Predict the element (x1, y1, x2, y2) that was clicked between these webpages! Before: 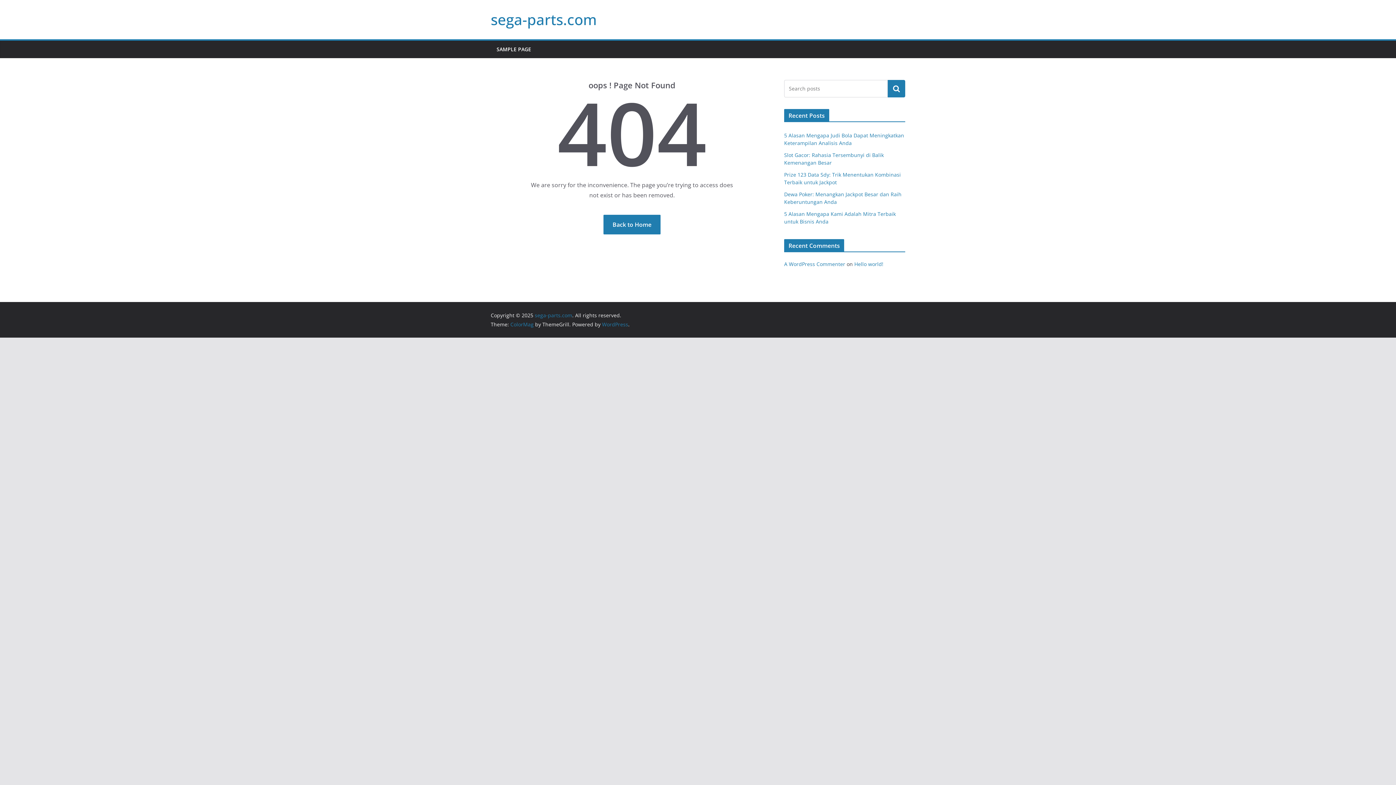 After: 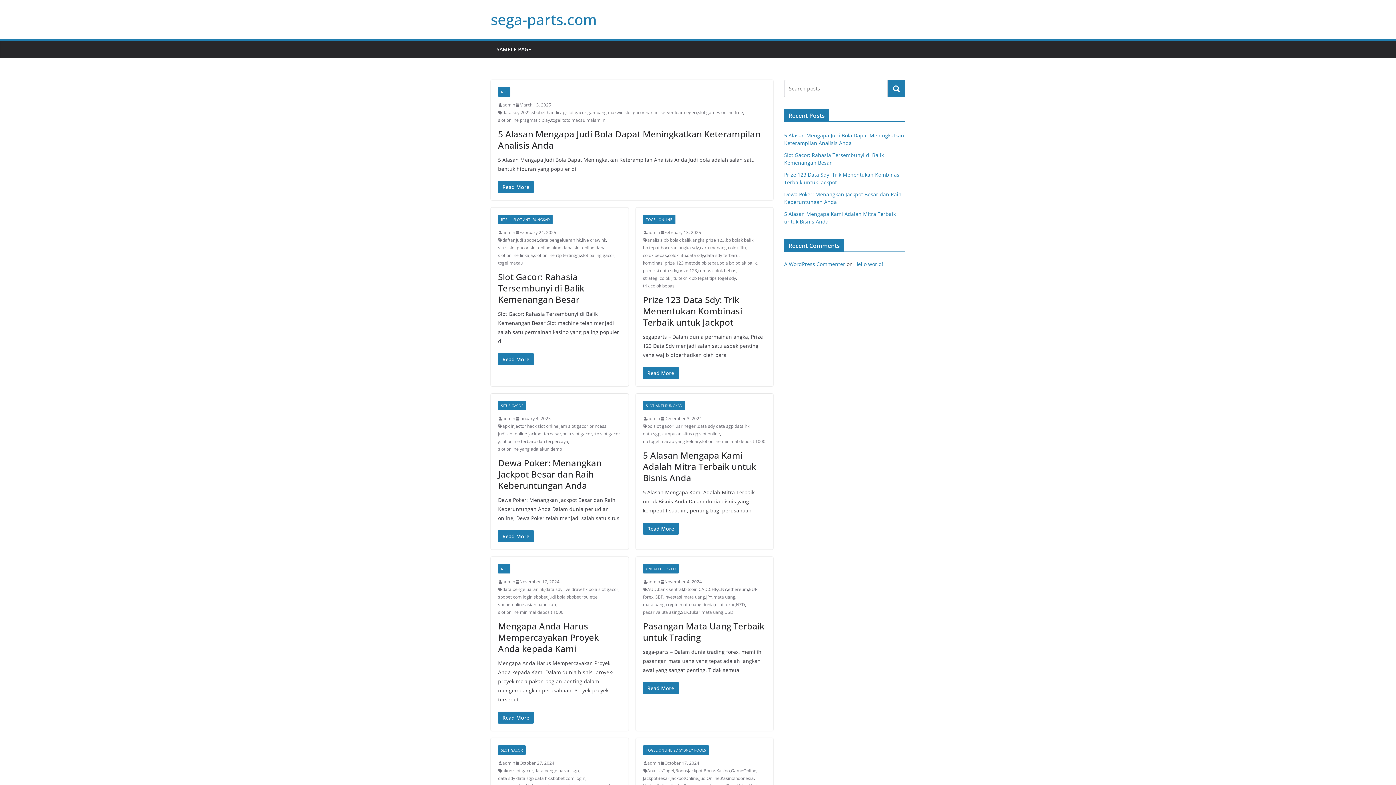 Action: bbox: (490, 9, 597, 29) label: sega-parts.com